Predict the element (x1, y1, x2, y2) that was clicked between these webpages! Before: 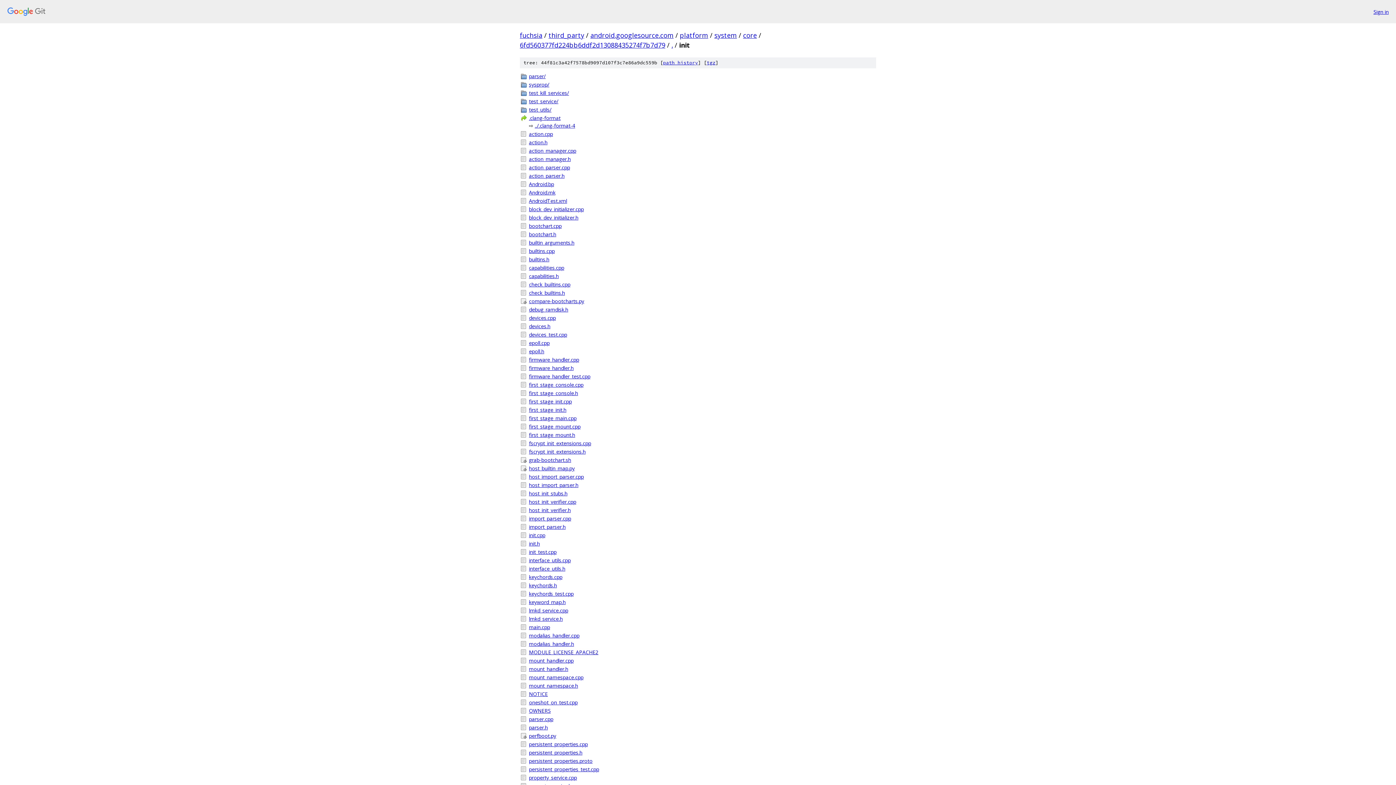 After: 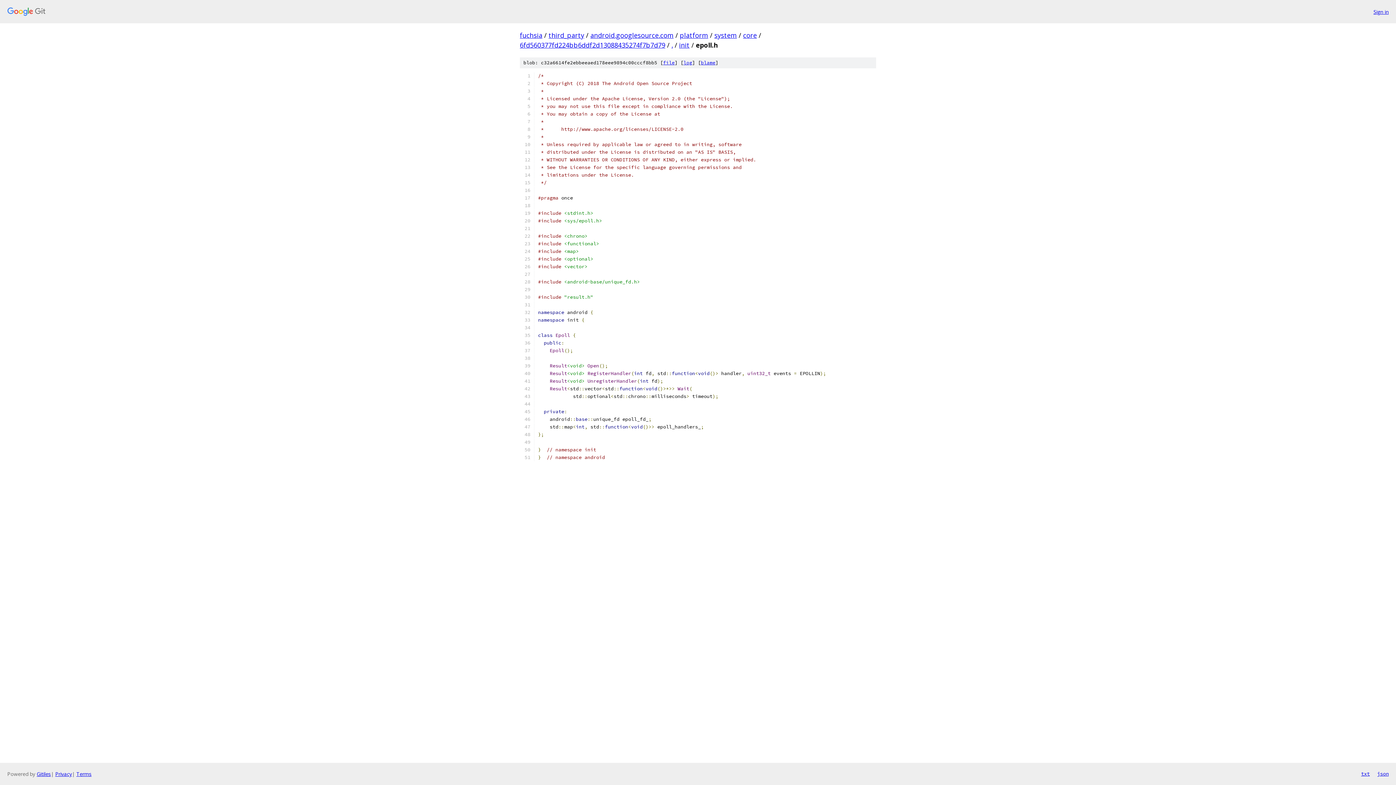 Action: label: epoll.h bbox: (529, 347, 876, 355)